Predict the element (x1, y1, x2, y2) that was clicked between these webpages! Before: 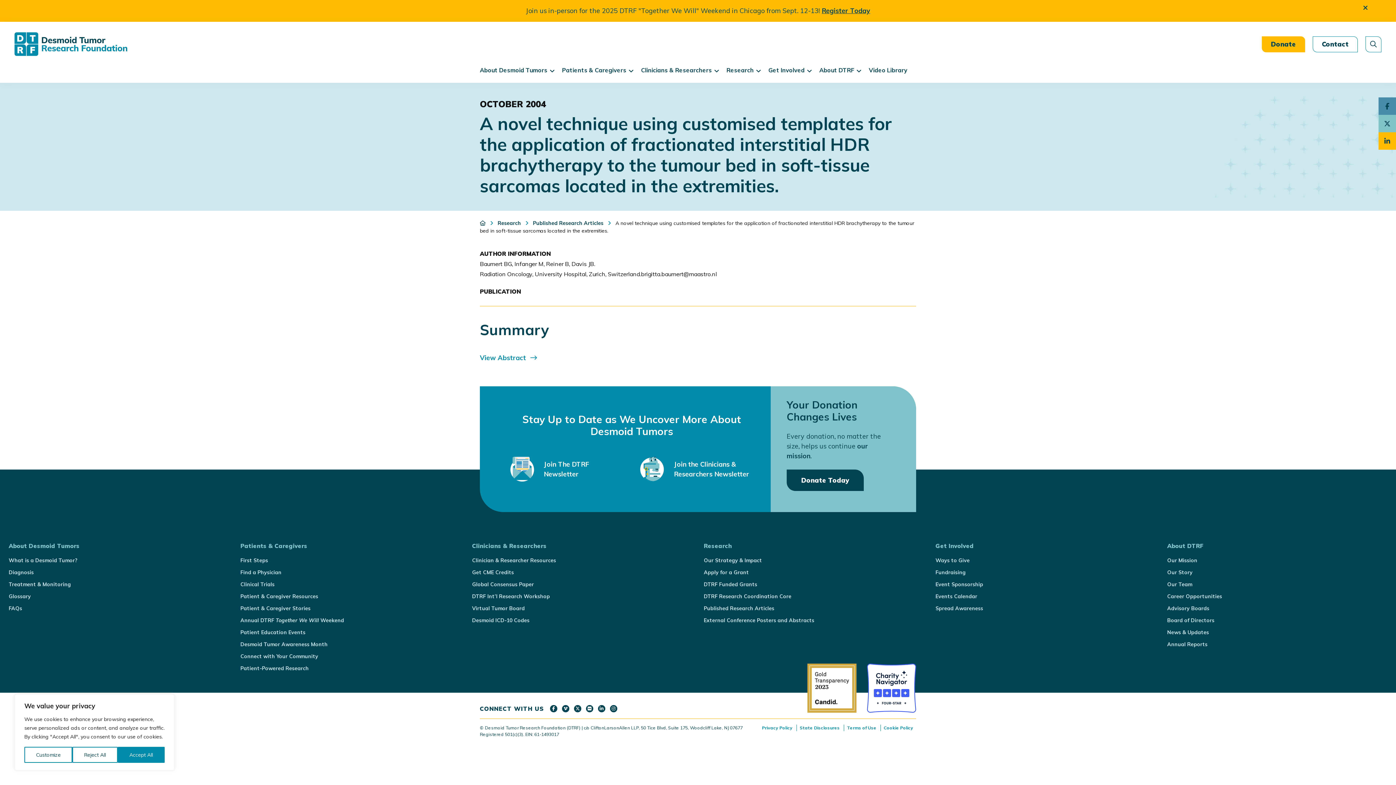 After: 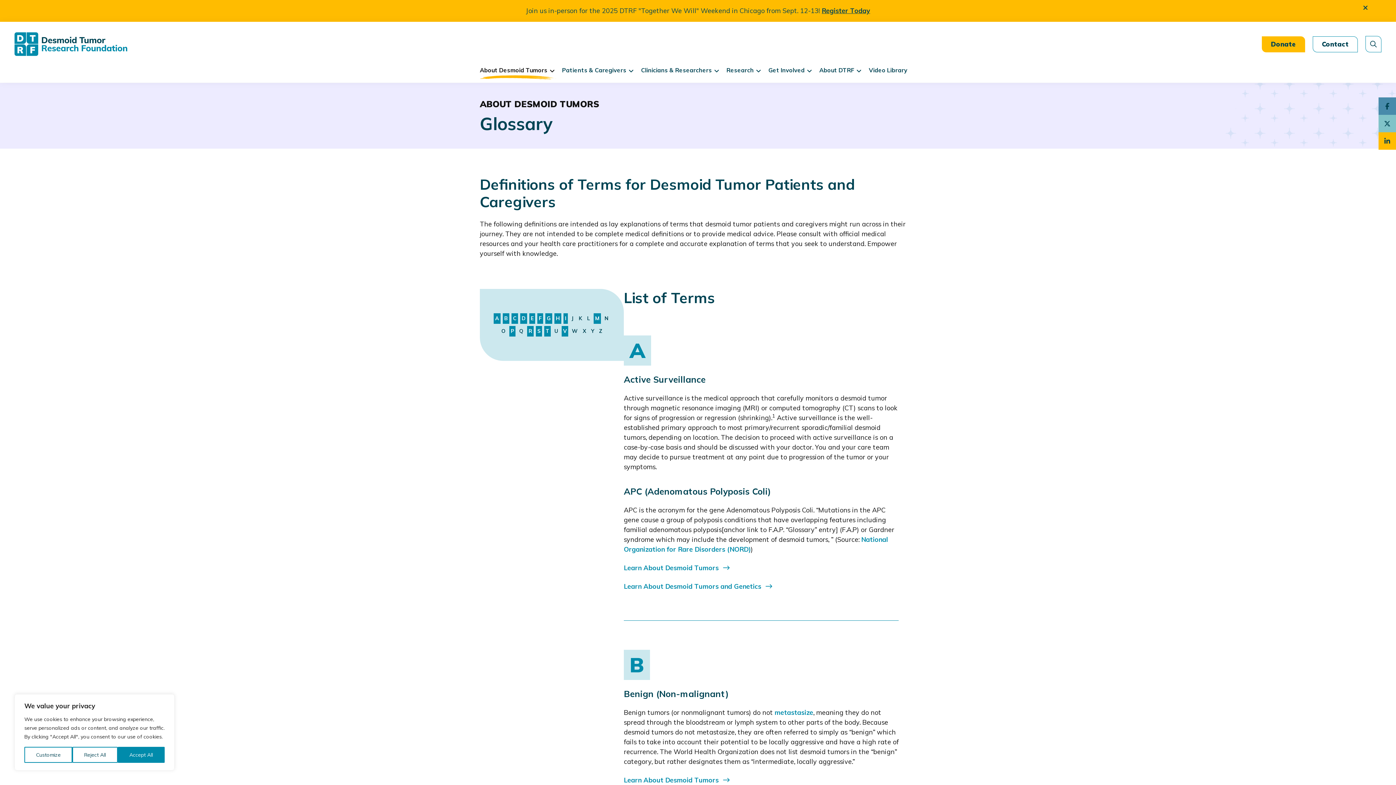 Action: label: Glossary bbox: (8, 590, 228, 602)